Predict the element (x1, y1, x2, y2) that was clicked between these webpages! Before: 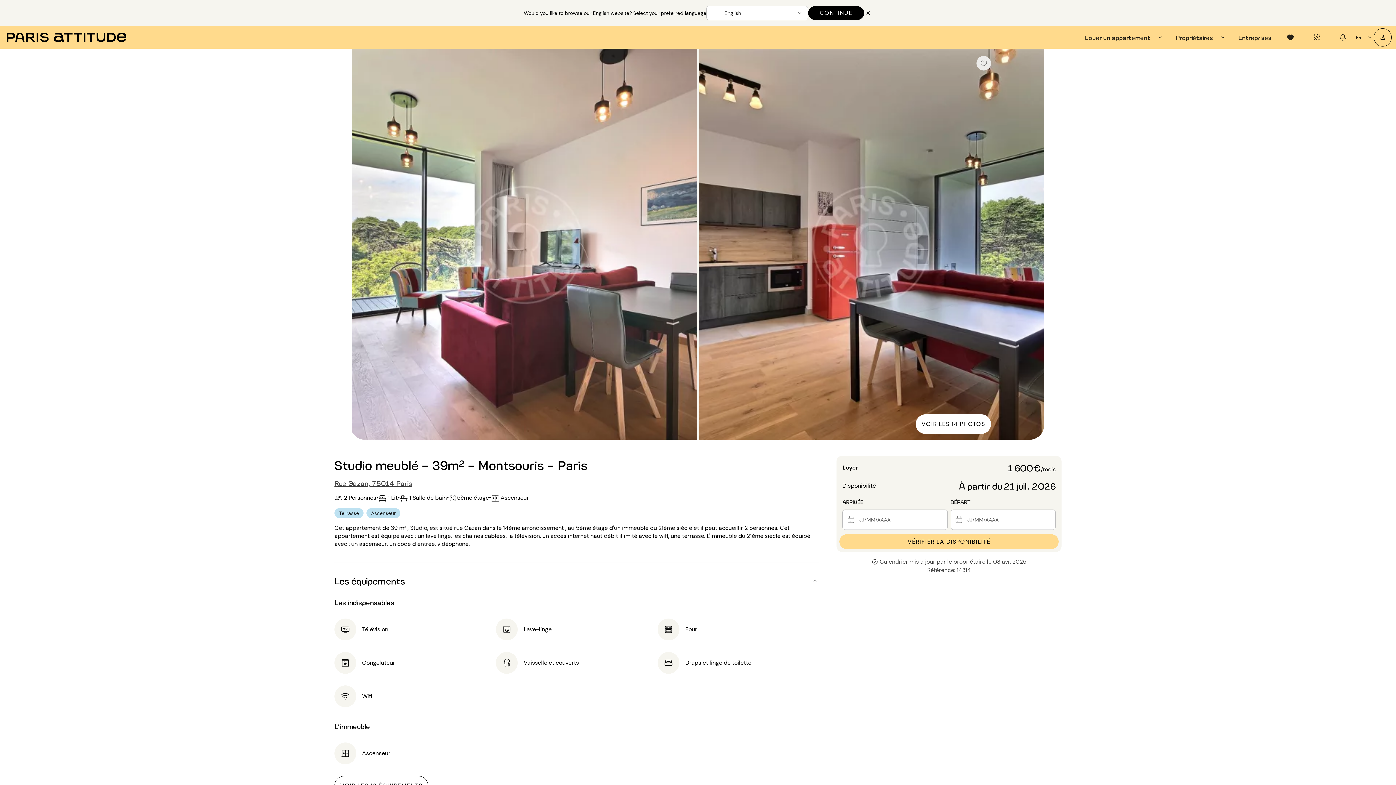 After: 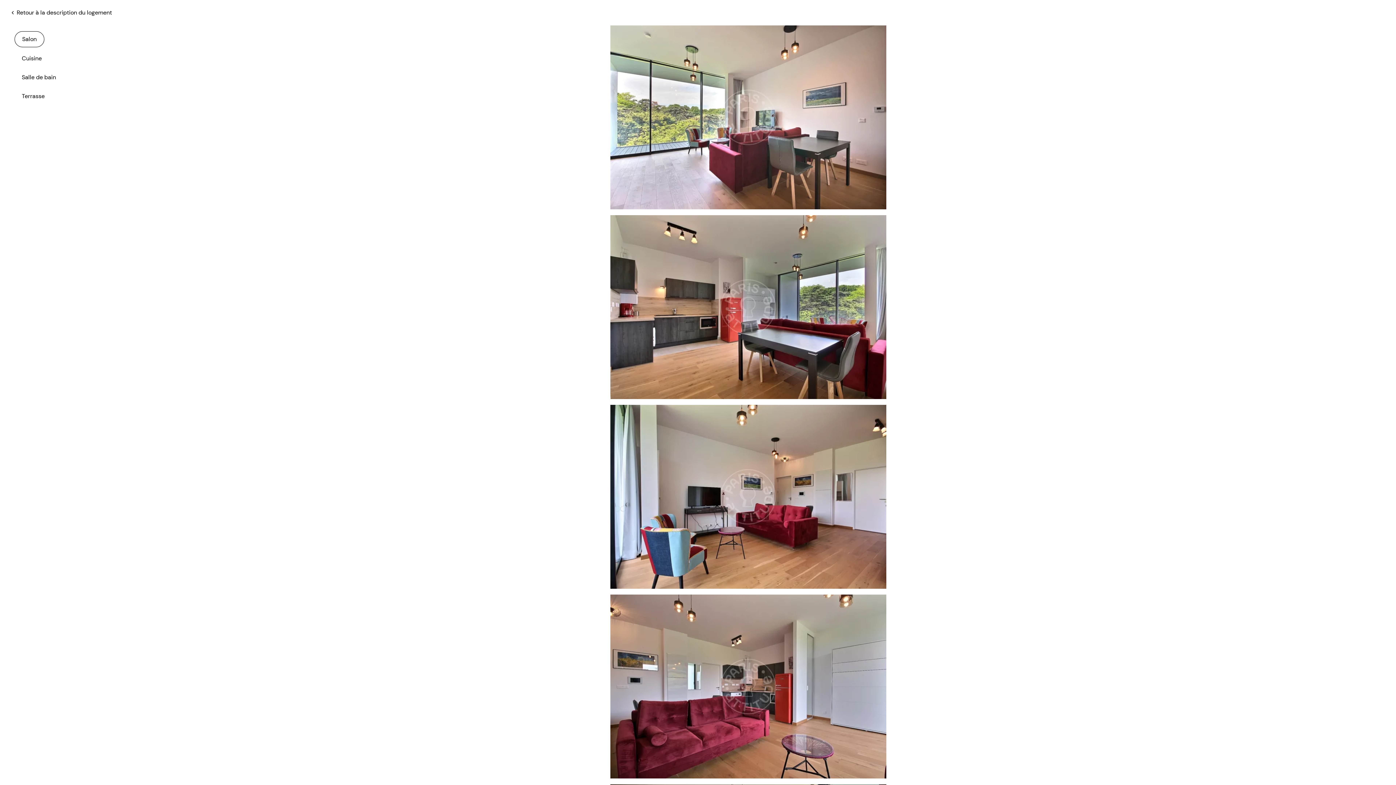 Action: bbox: (915, 414, 991, 434) label: VOIR LES 14 PHOTOS